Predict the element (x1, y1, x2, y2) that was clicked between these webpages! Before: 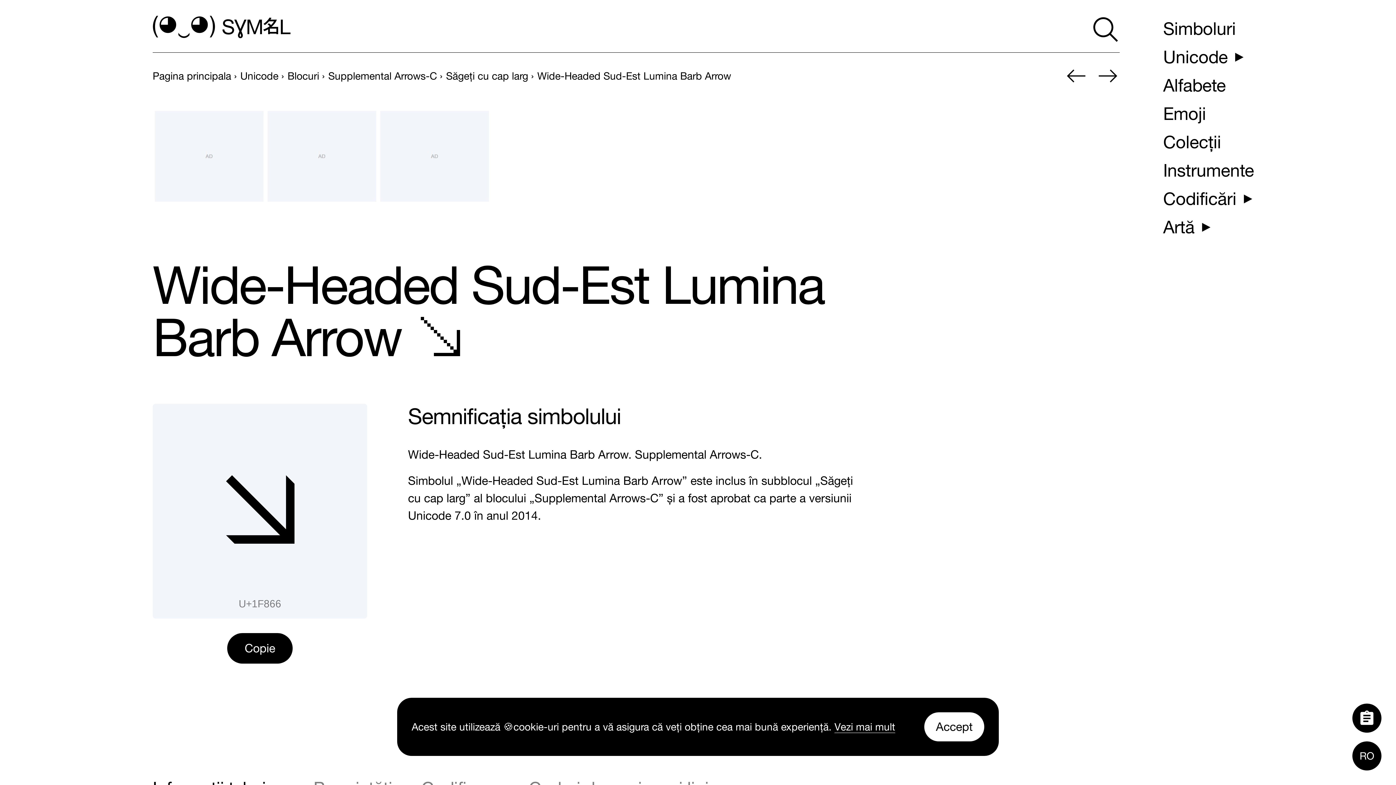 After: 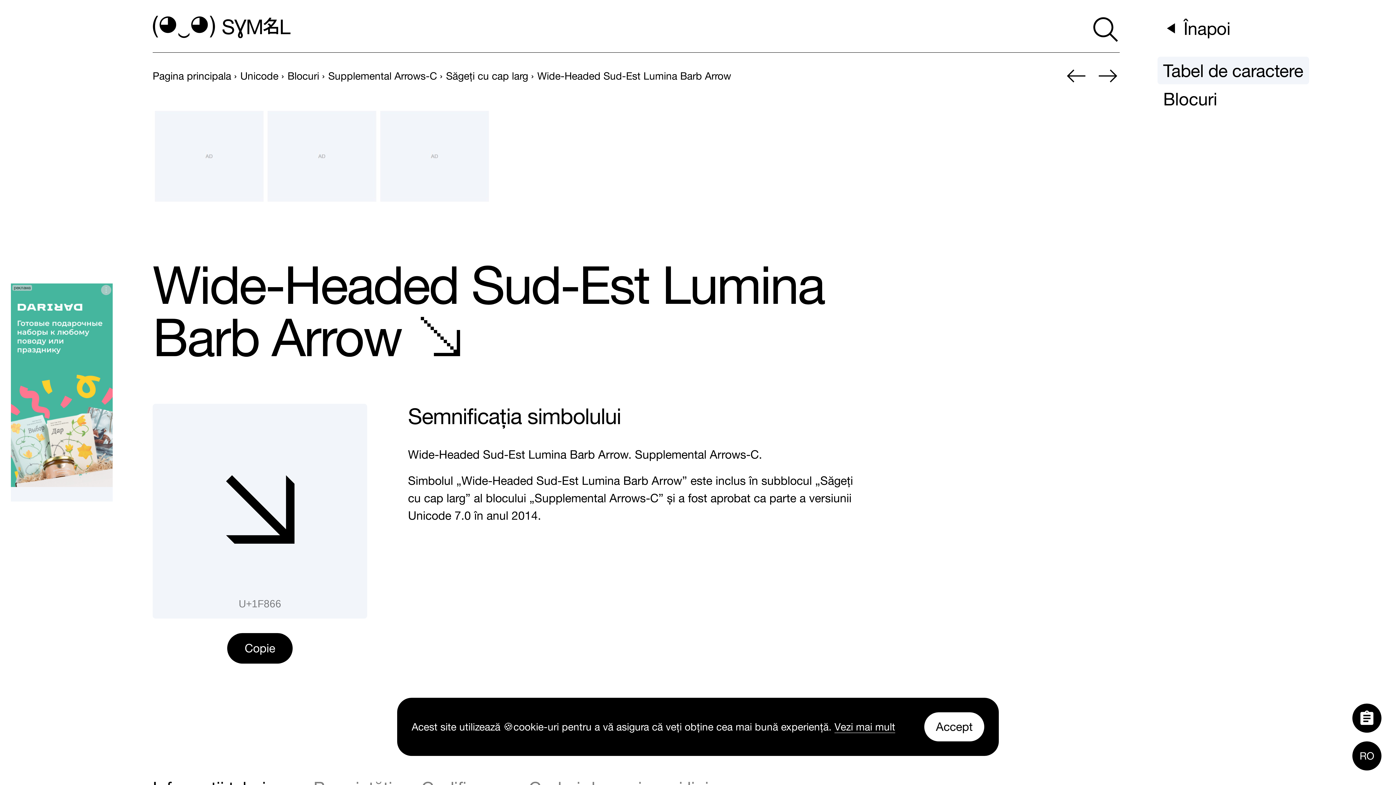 Action: bbox: (1157, 42, 1254, 70) label: Unicode